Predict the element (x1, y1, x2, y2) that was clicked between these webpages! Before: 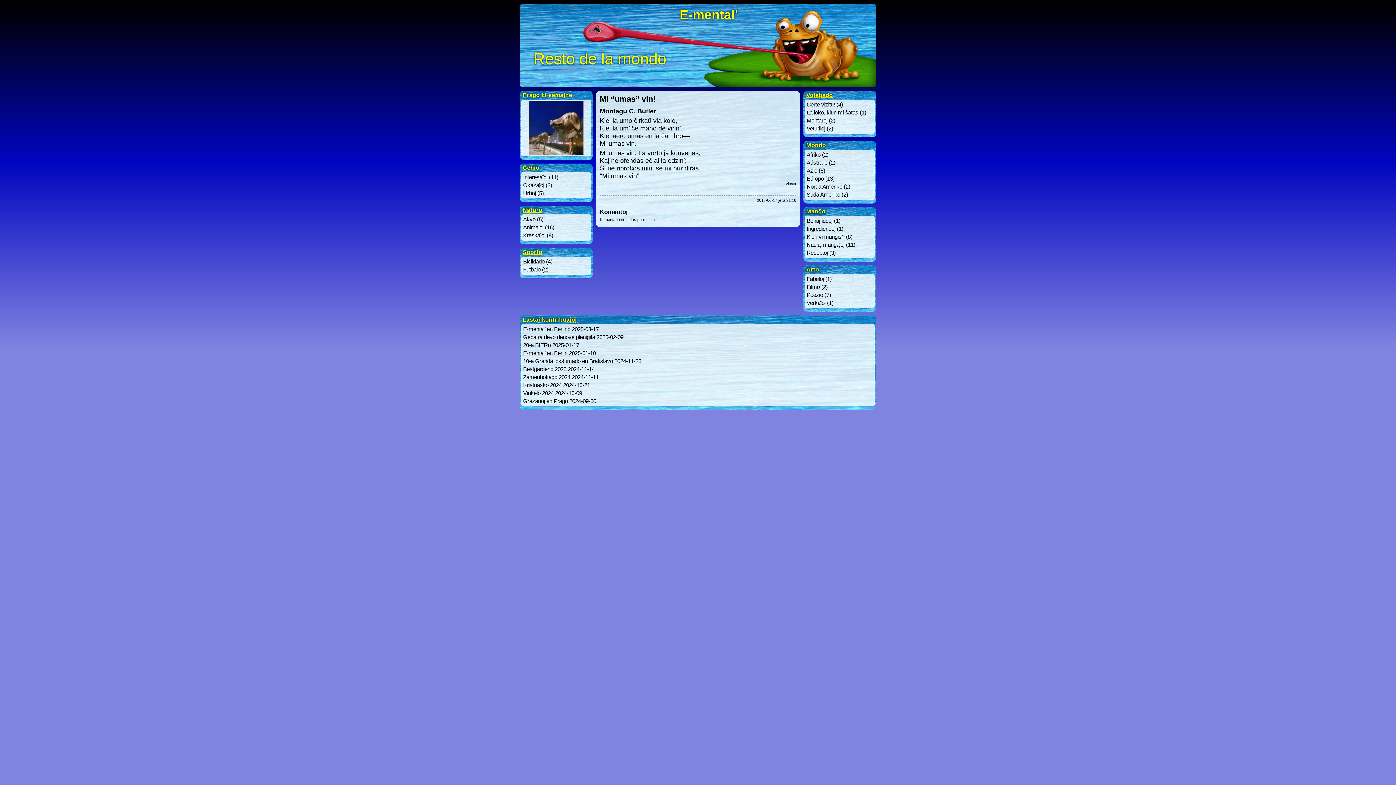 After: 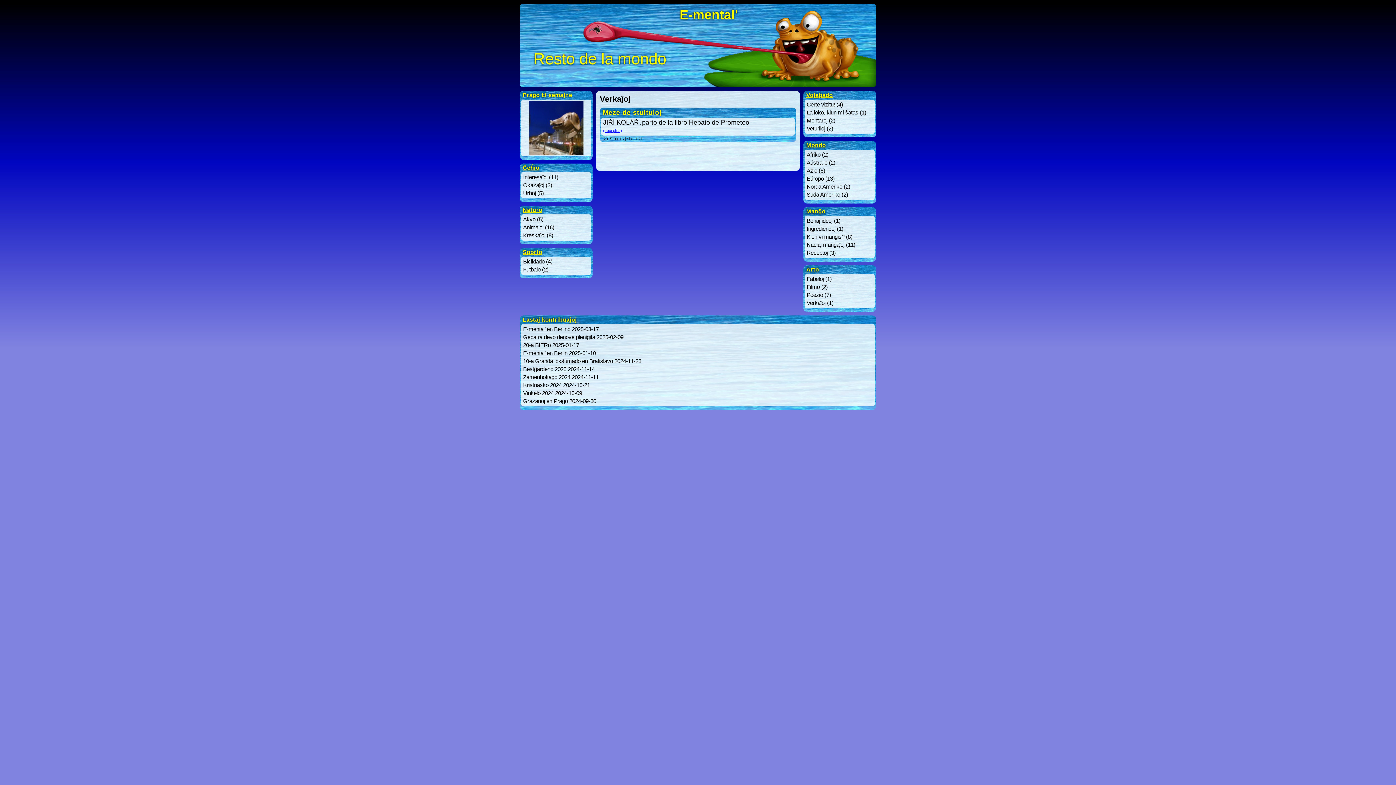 Action: label: Verkaĵoj bbox: (806, 300, 825, 306)